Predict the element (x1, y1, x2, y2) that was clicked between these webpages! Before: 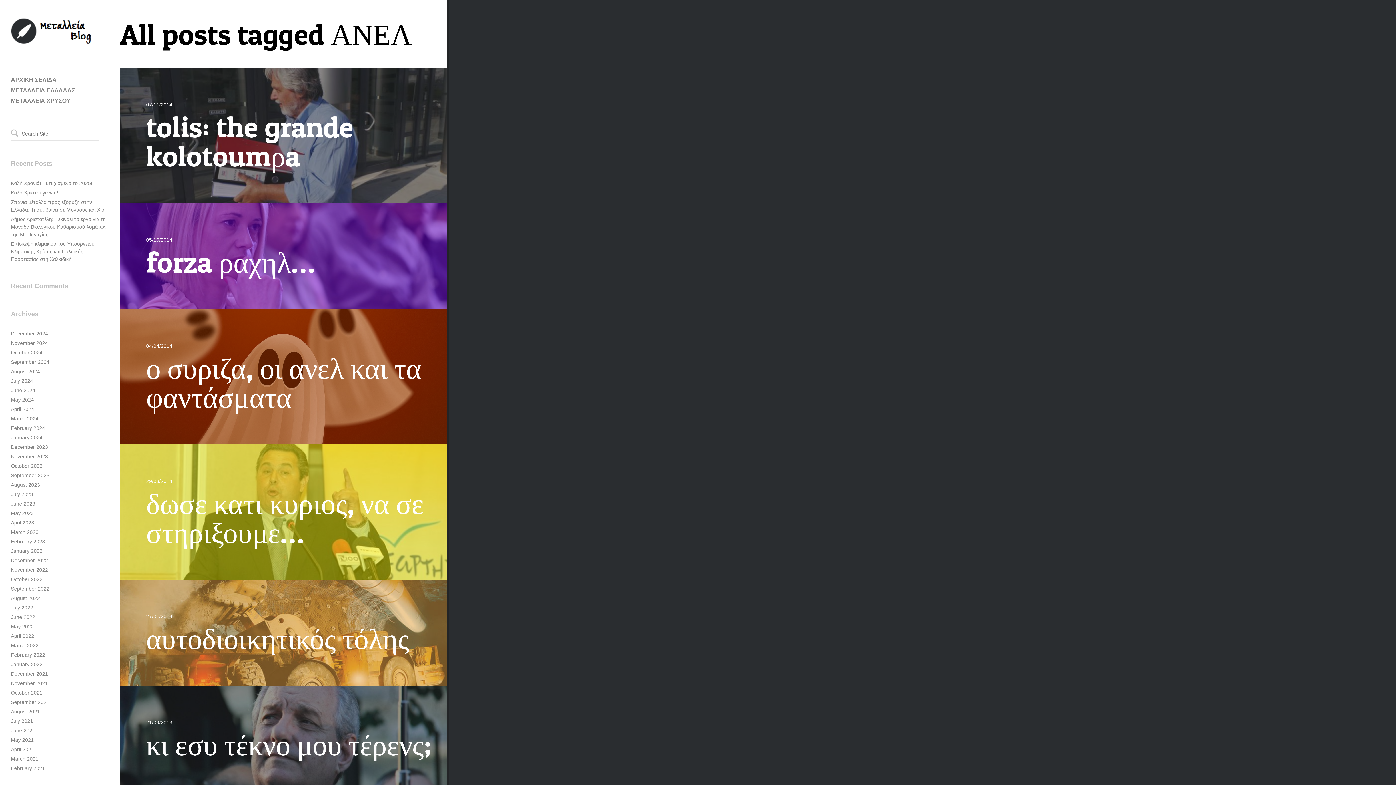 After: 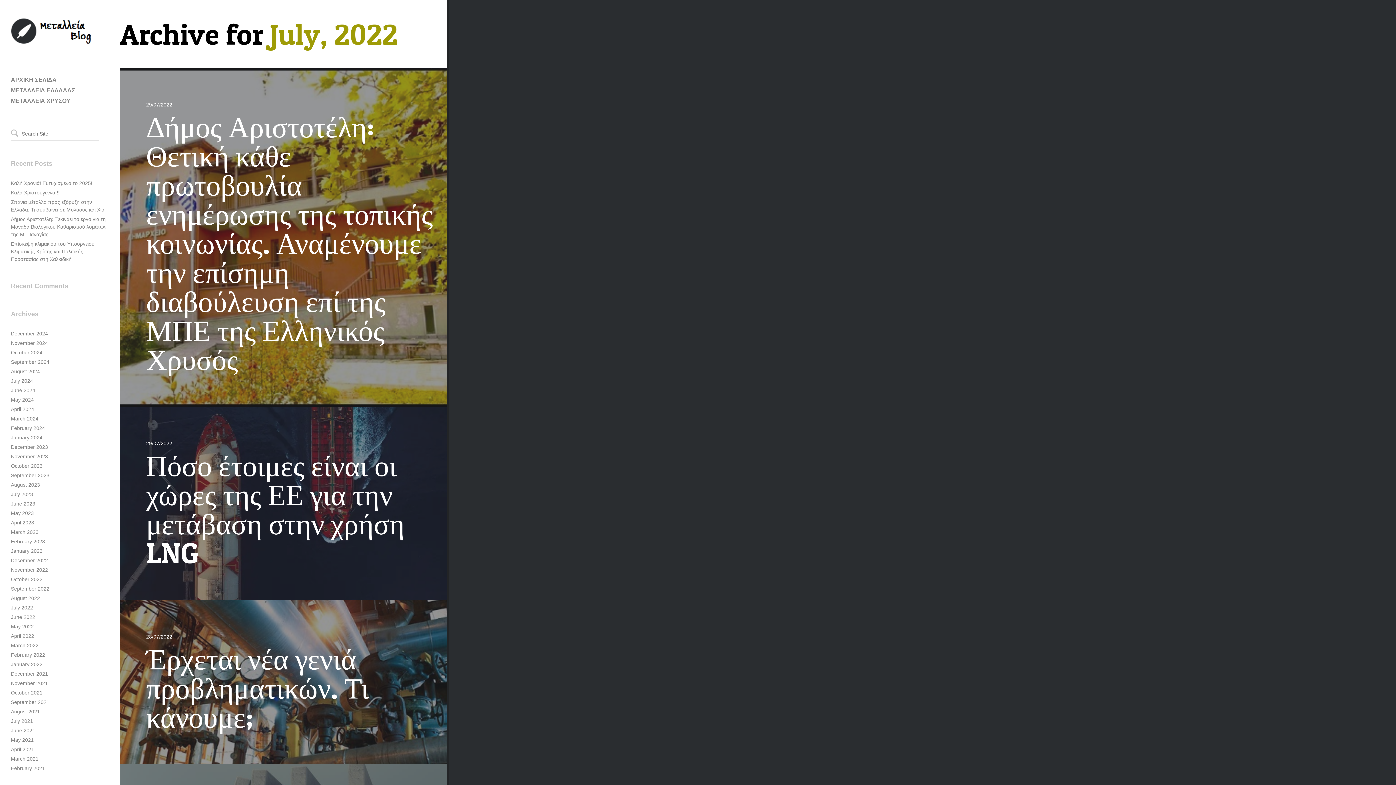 Action: label: July 2022 bbox: (10, 605, 33, 610)